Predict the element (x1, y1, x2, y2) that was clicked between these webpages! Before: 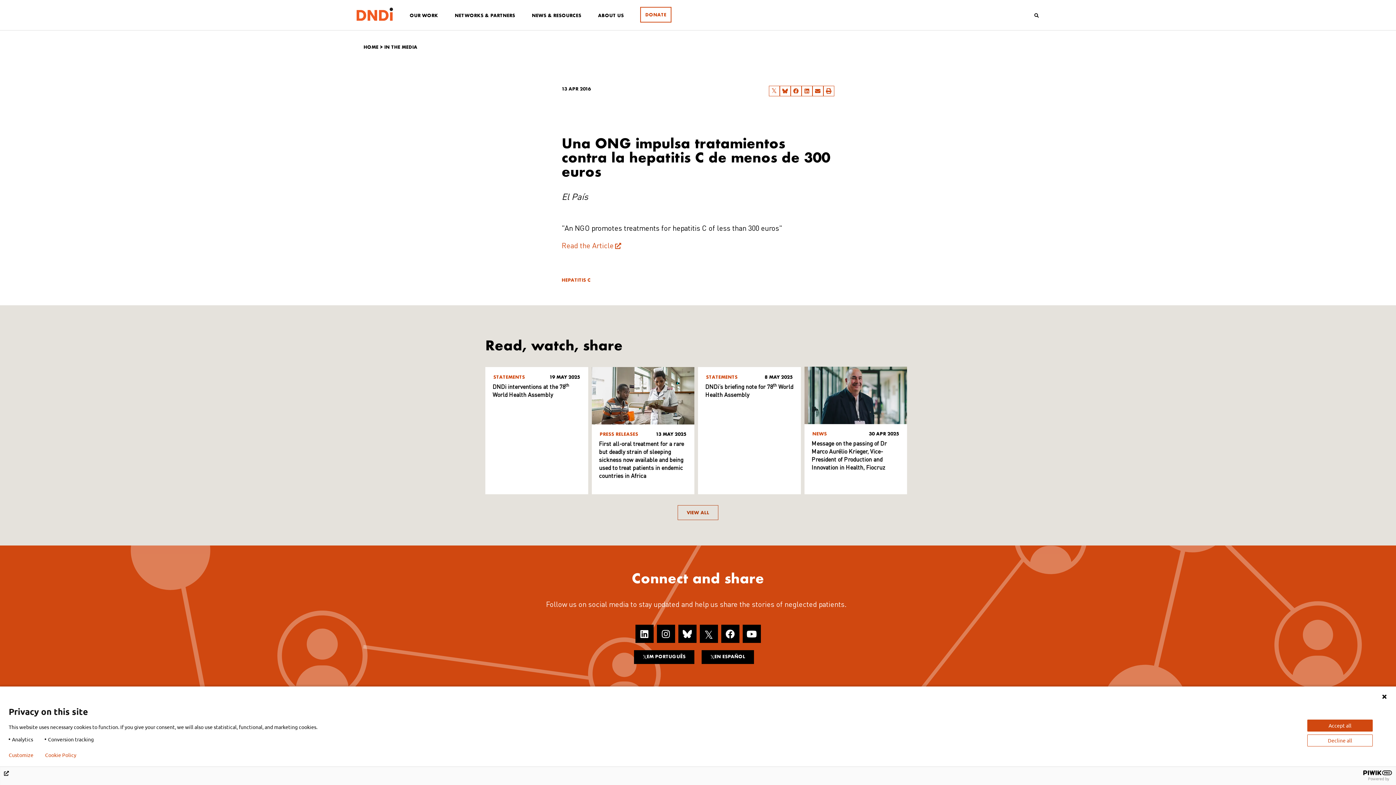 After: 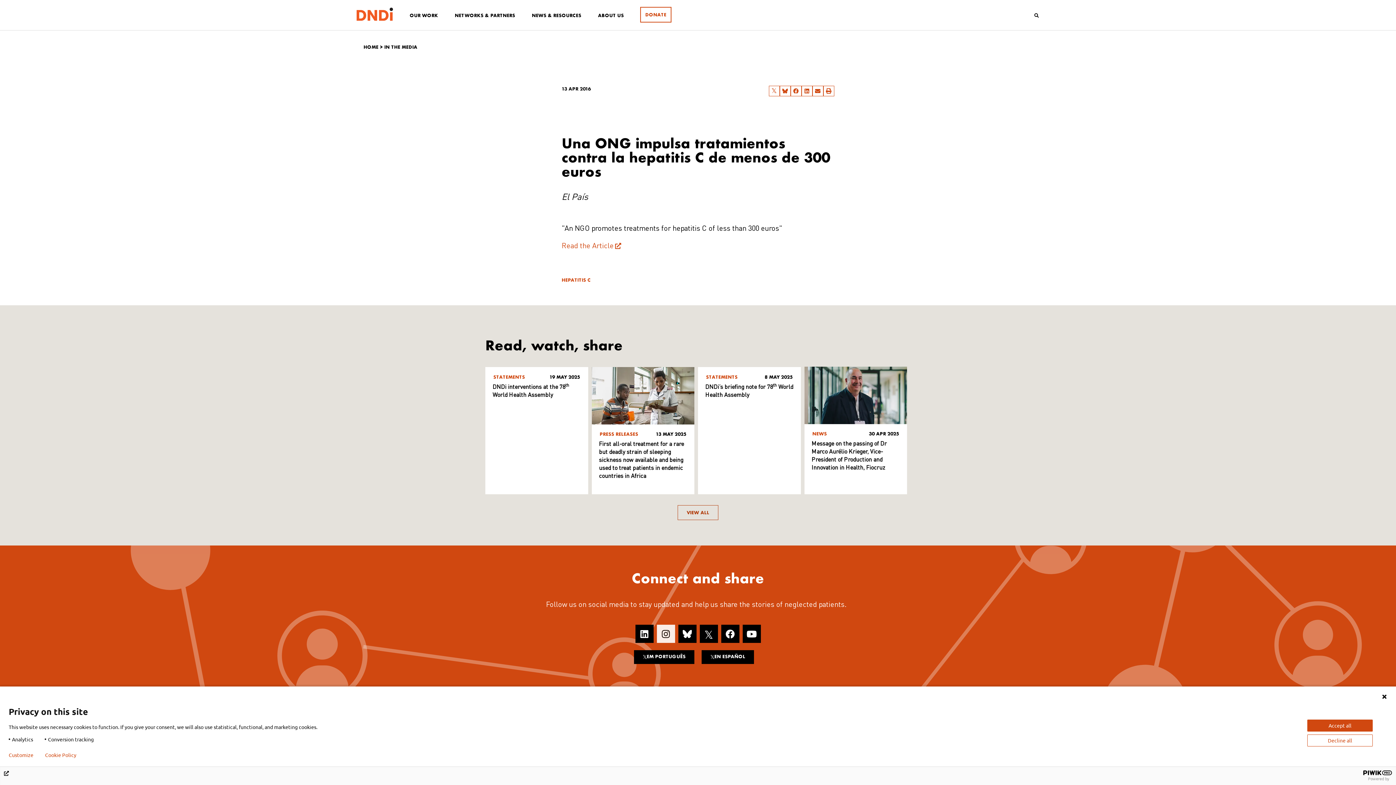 Action: bbox: (656, 625, 675, 643) label: Instagram